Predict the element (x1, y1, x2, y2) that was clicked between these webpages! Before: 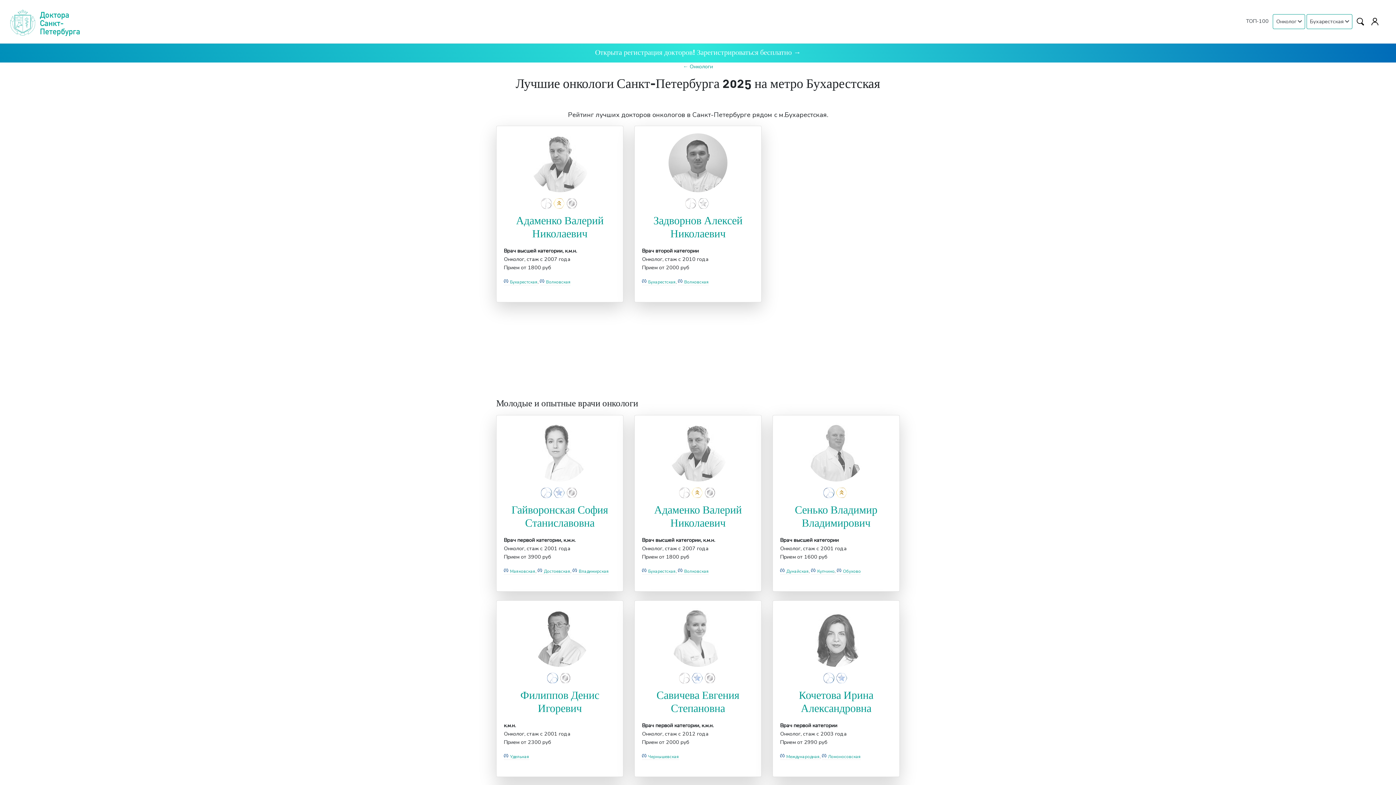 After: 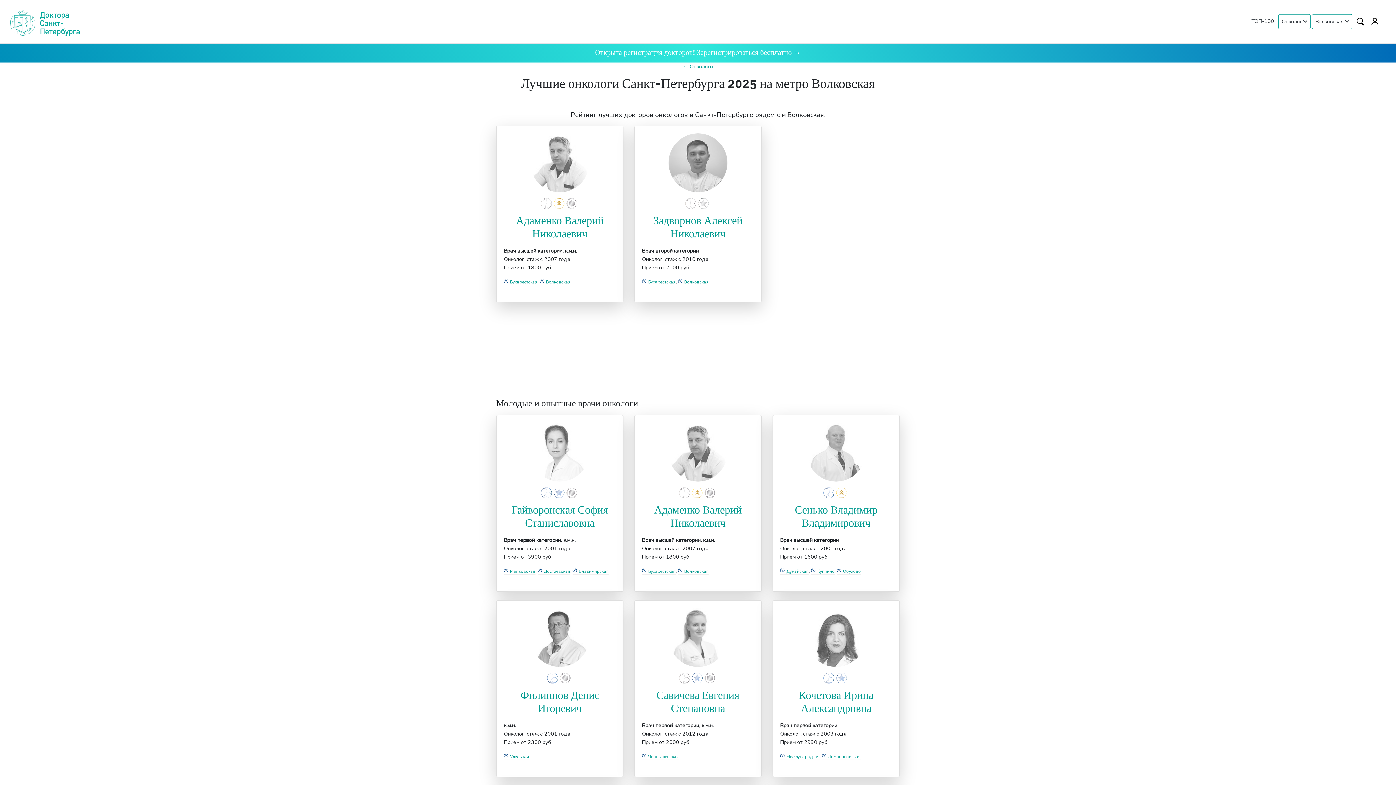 Action: label: Волковская bbox: (678, 279, 709, 285)